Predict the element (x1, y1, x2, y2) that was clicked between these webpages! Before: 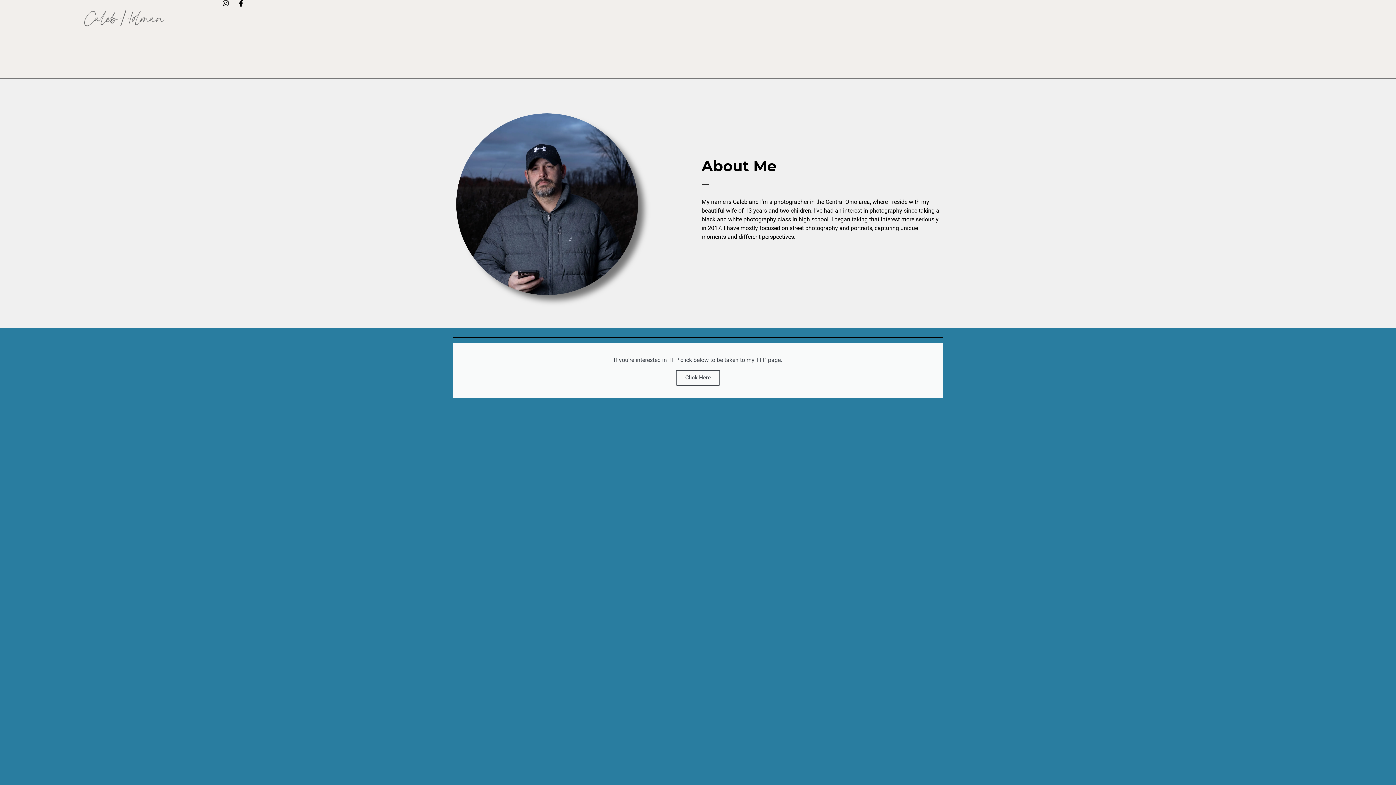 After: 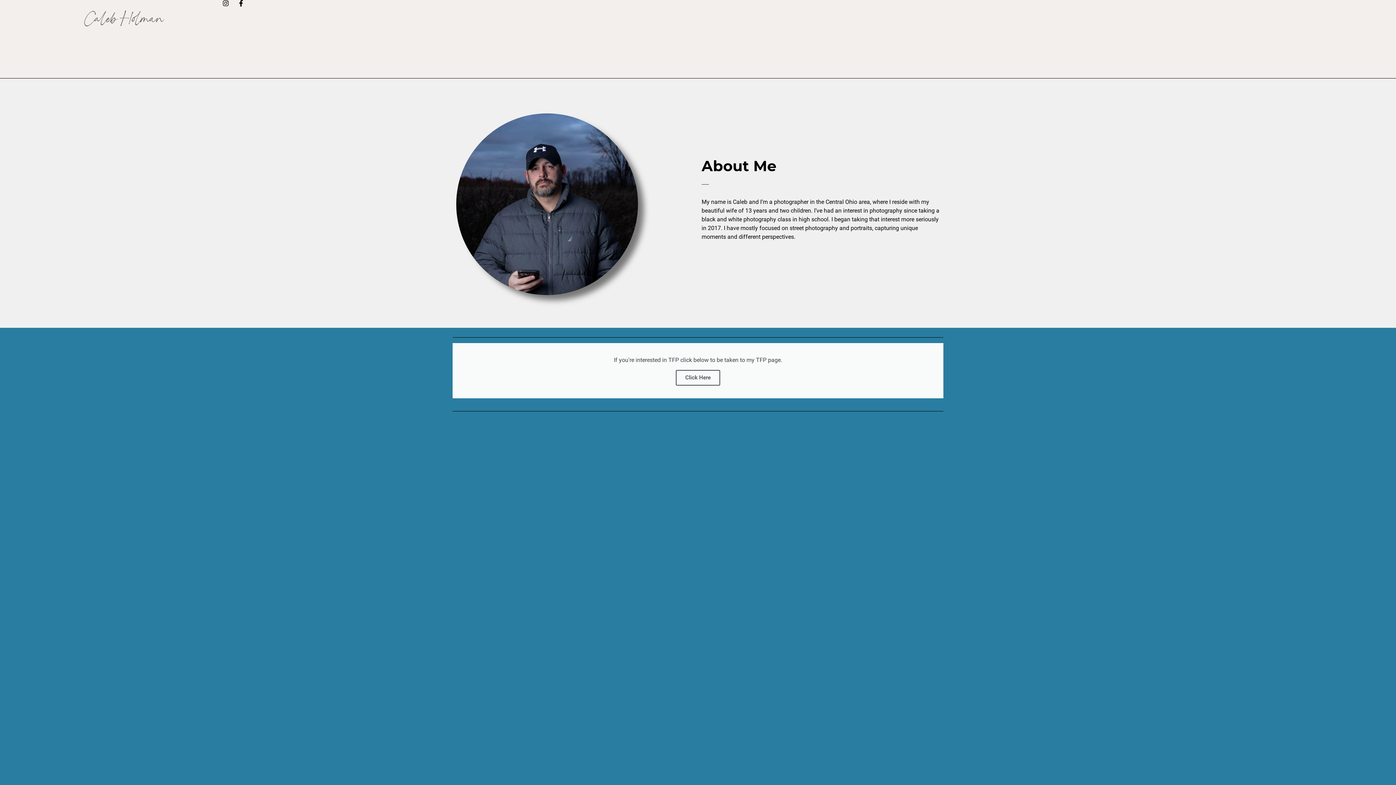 Action: bbox: (69, 0, 178, 40)